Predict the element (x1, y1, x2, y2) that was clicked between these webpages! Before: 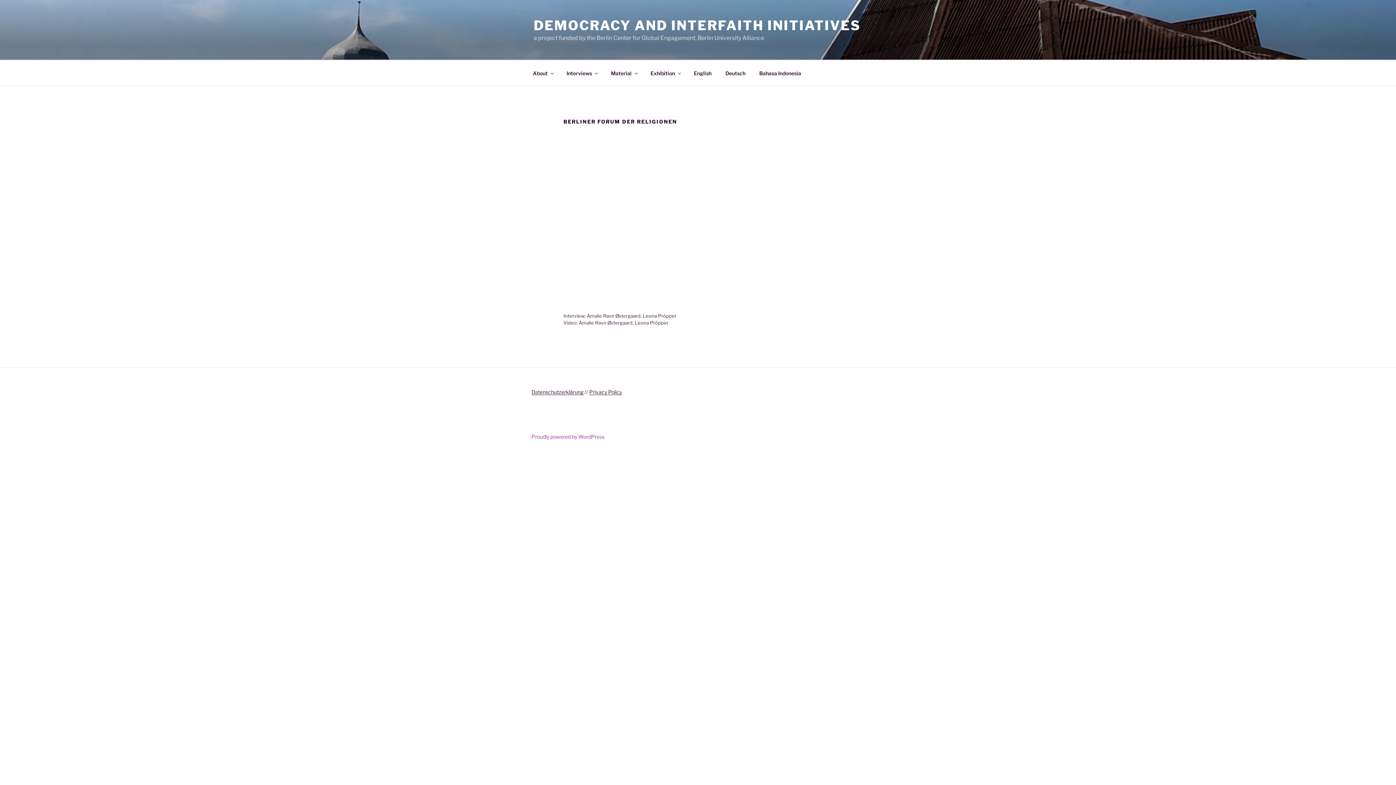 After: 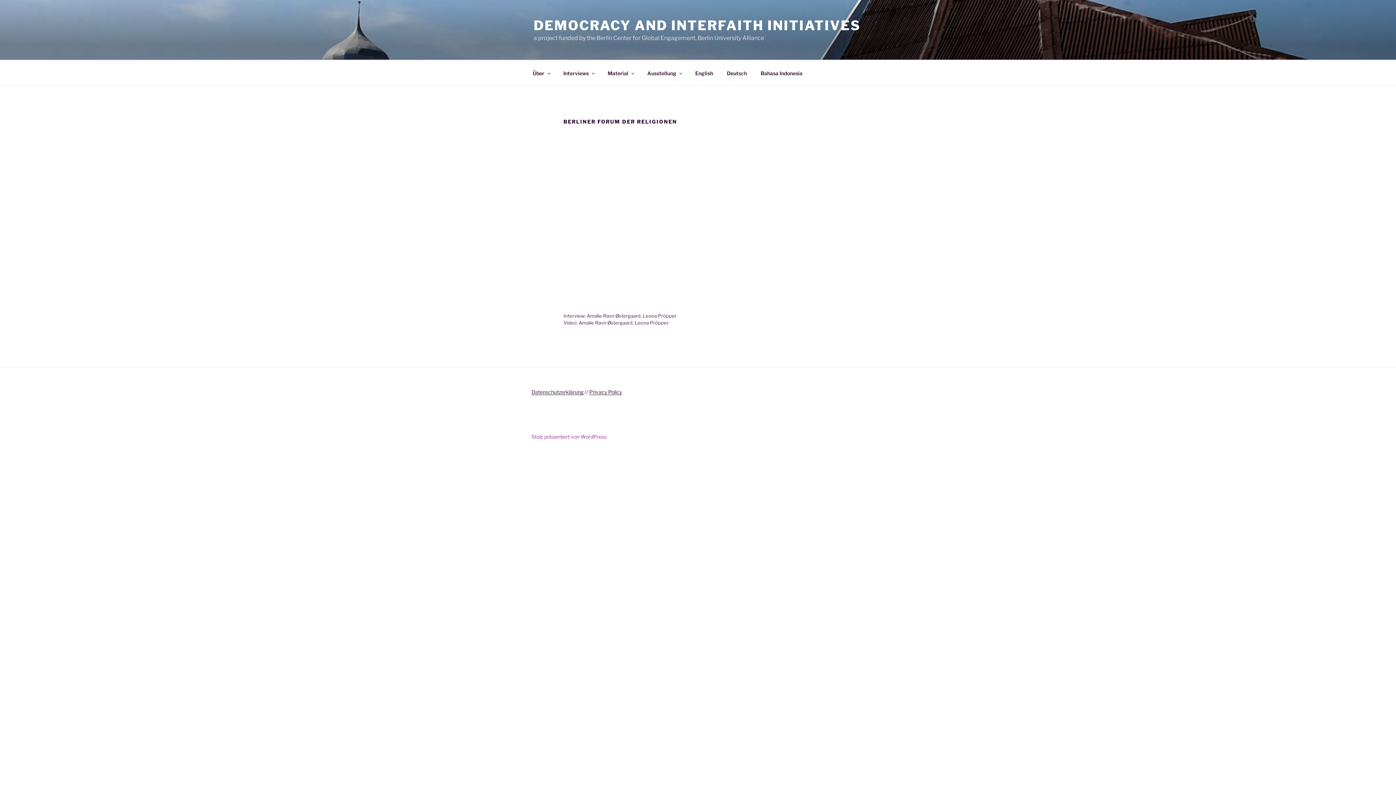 Action: label: Deutsch bbox: (719, 64, 752, 82)